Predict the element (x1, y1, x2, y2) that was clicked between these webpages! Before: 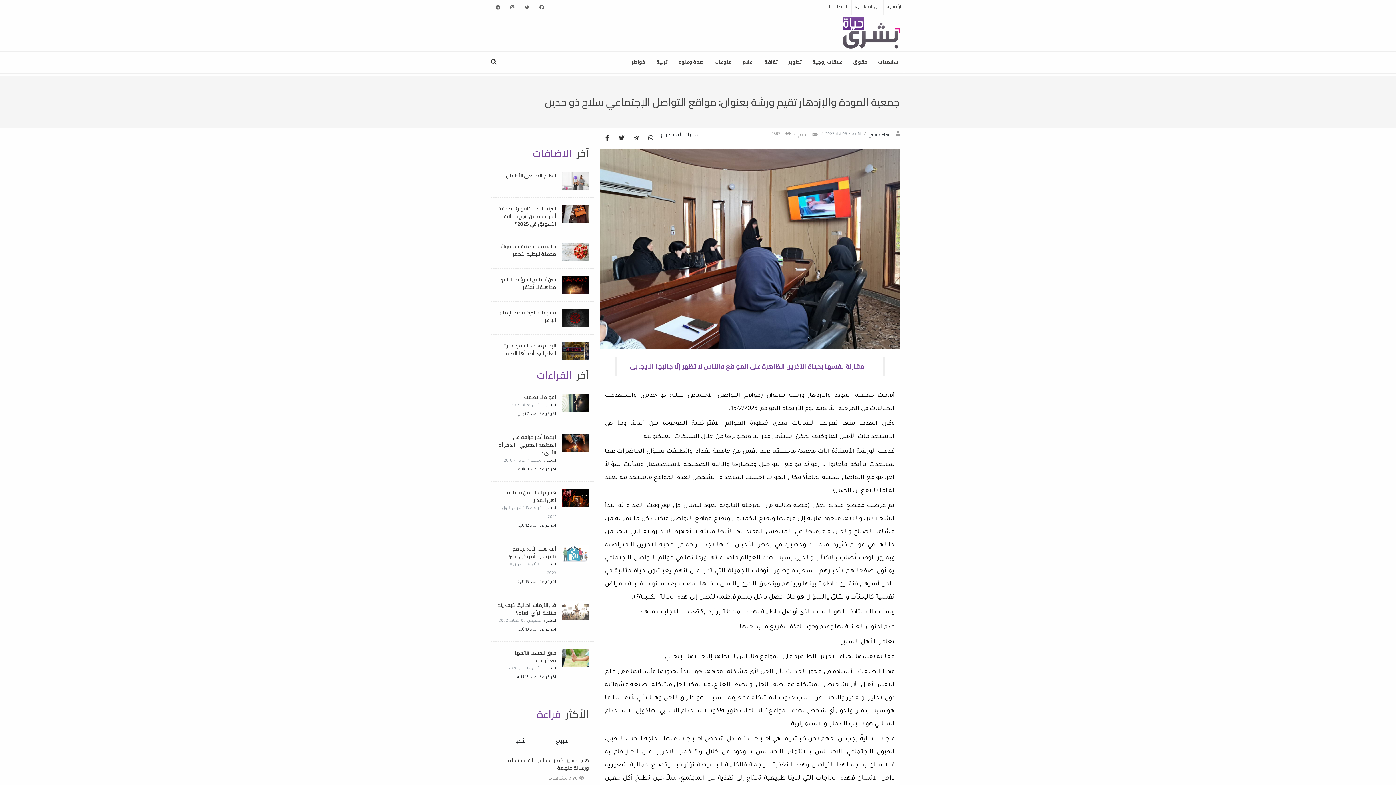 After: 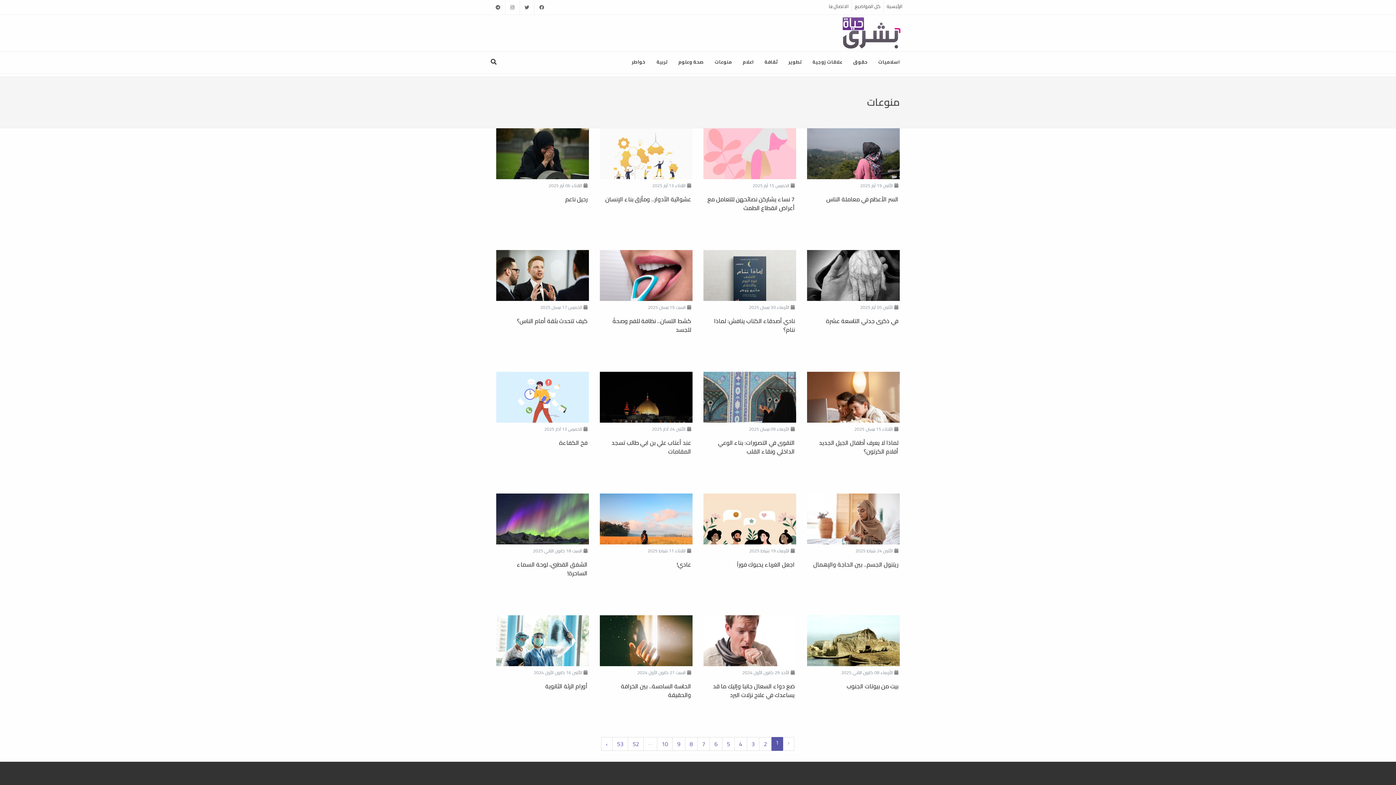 Action: bbox: (709, 51, 737, 72) label: منوعات